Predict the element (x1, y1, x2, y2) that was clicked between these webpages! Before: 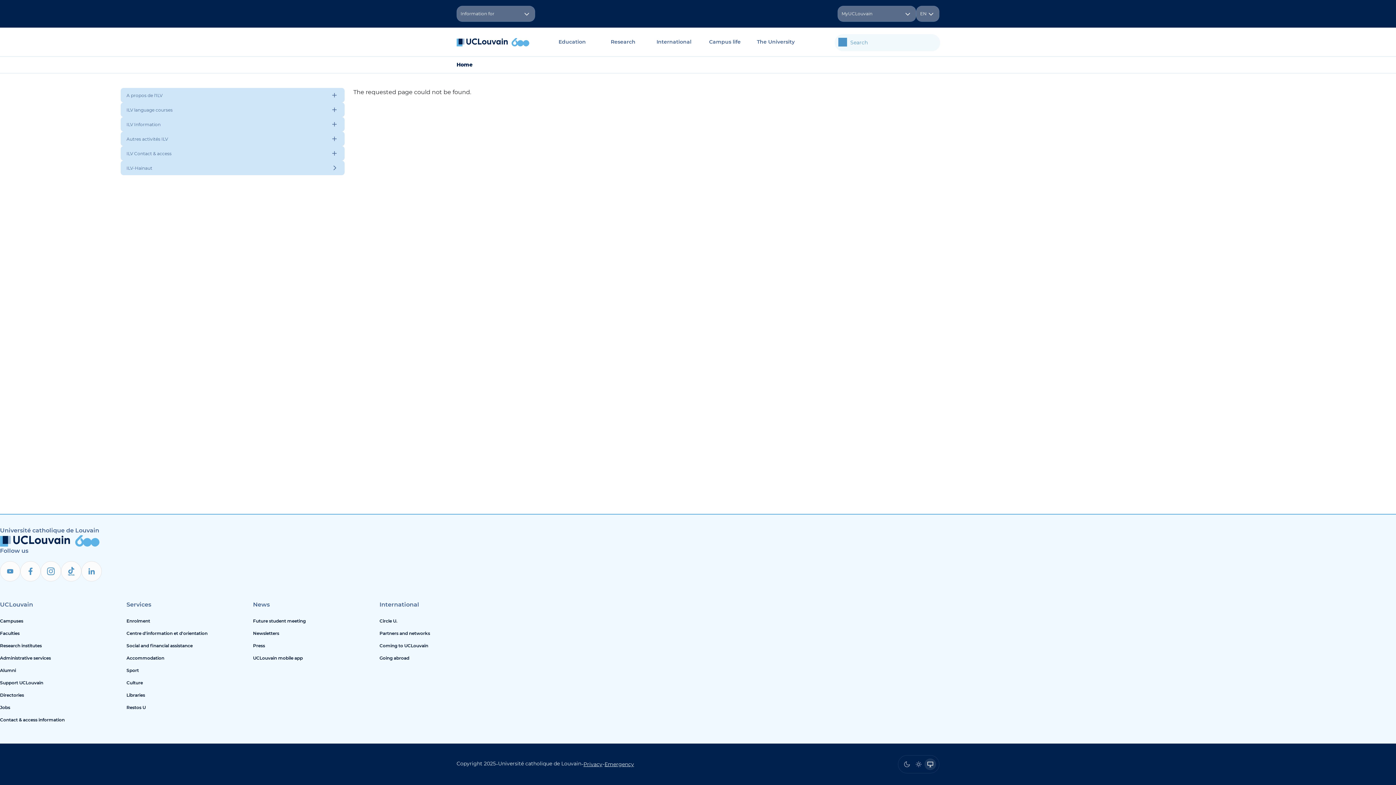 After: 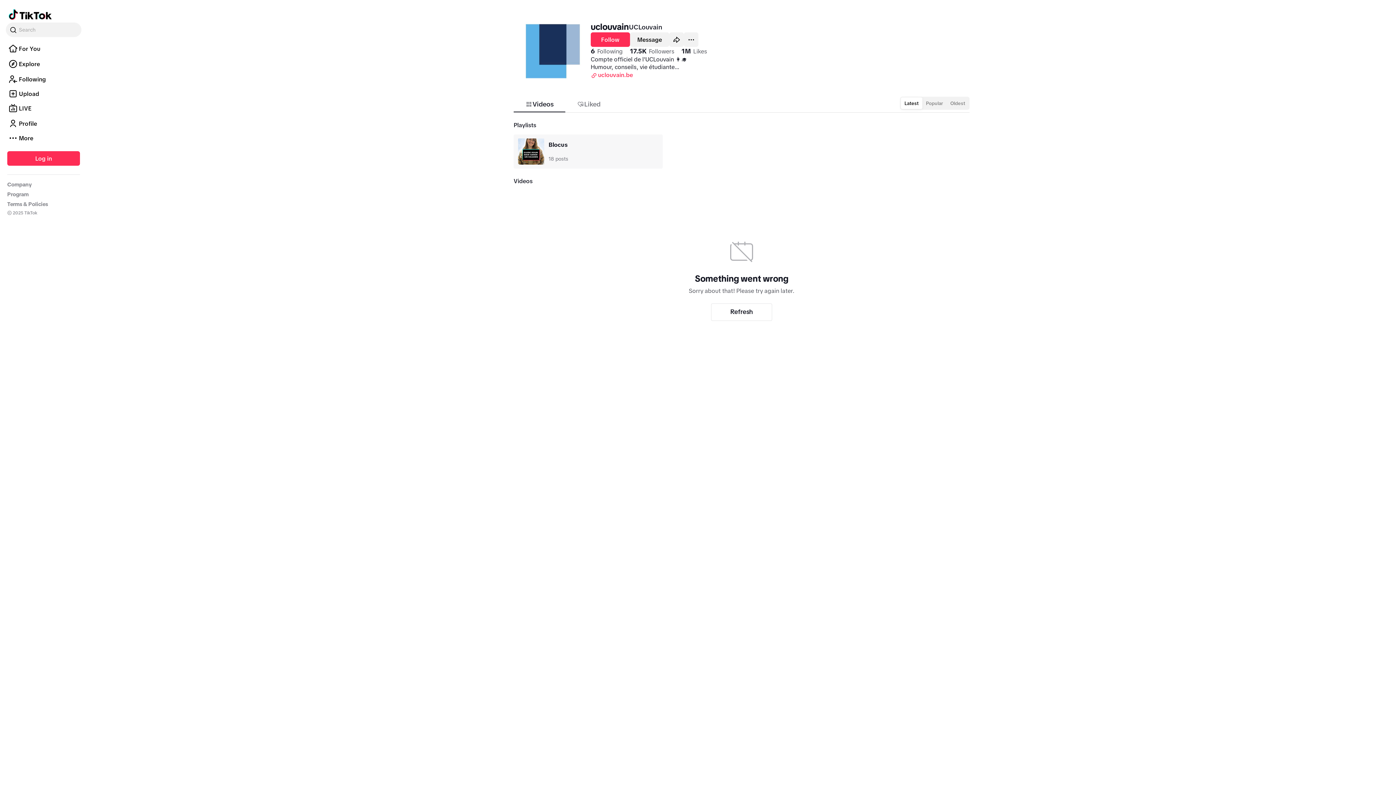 Action: bbox: (61, 561, 81, 581)